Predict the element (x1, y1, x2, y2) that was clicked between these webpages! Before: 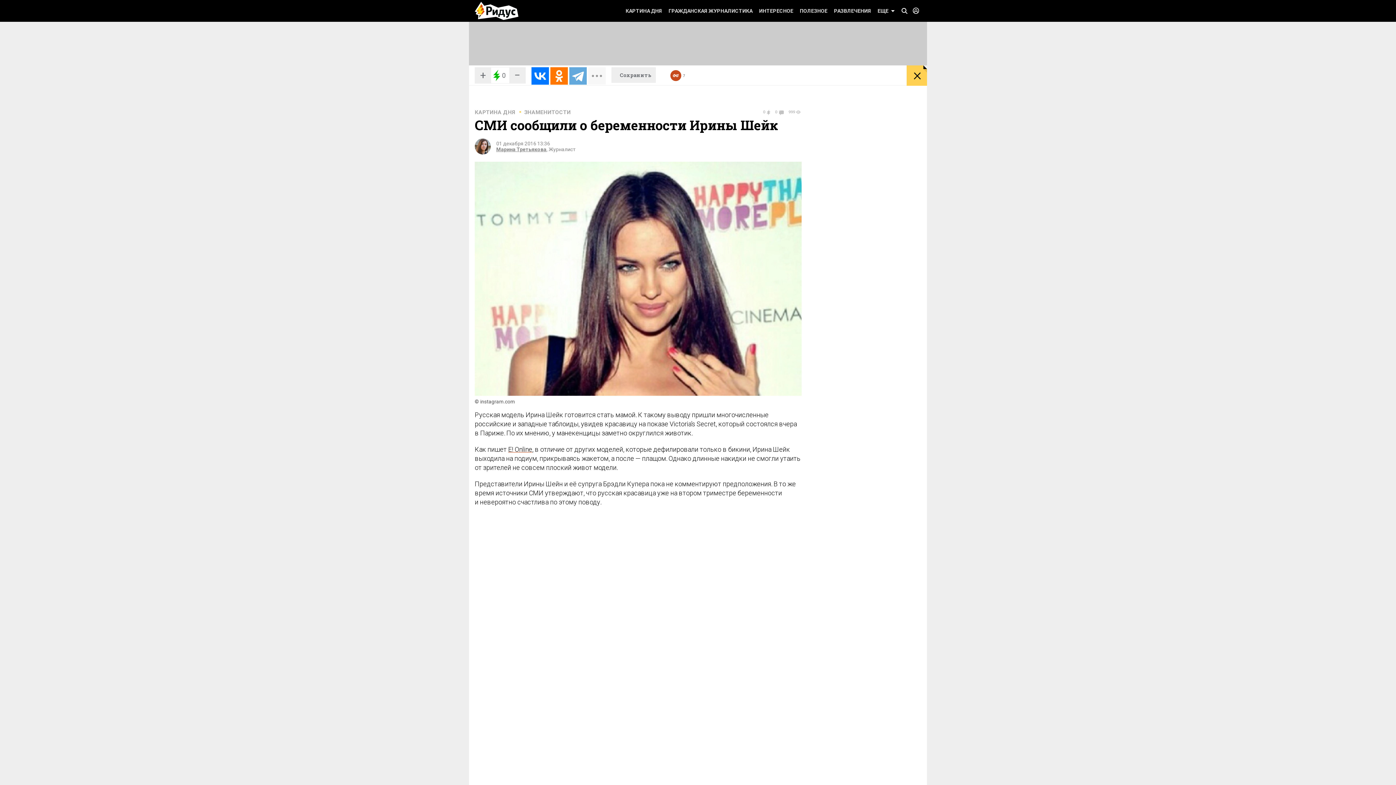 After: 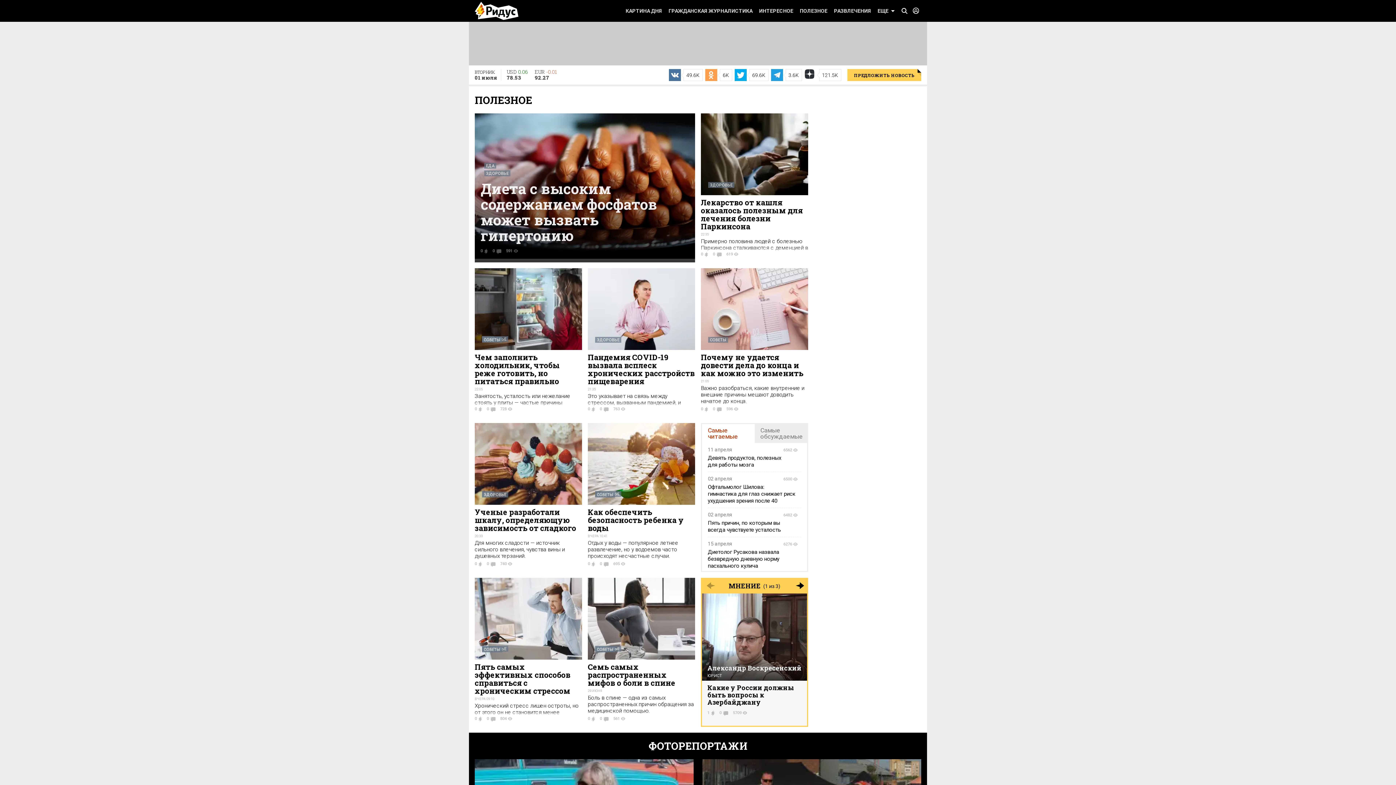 Action: bbox: (796, 0, 830, 21) label: ПОЛЕЗНОЕ